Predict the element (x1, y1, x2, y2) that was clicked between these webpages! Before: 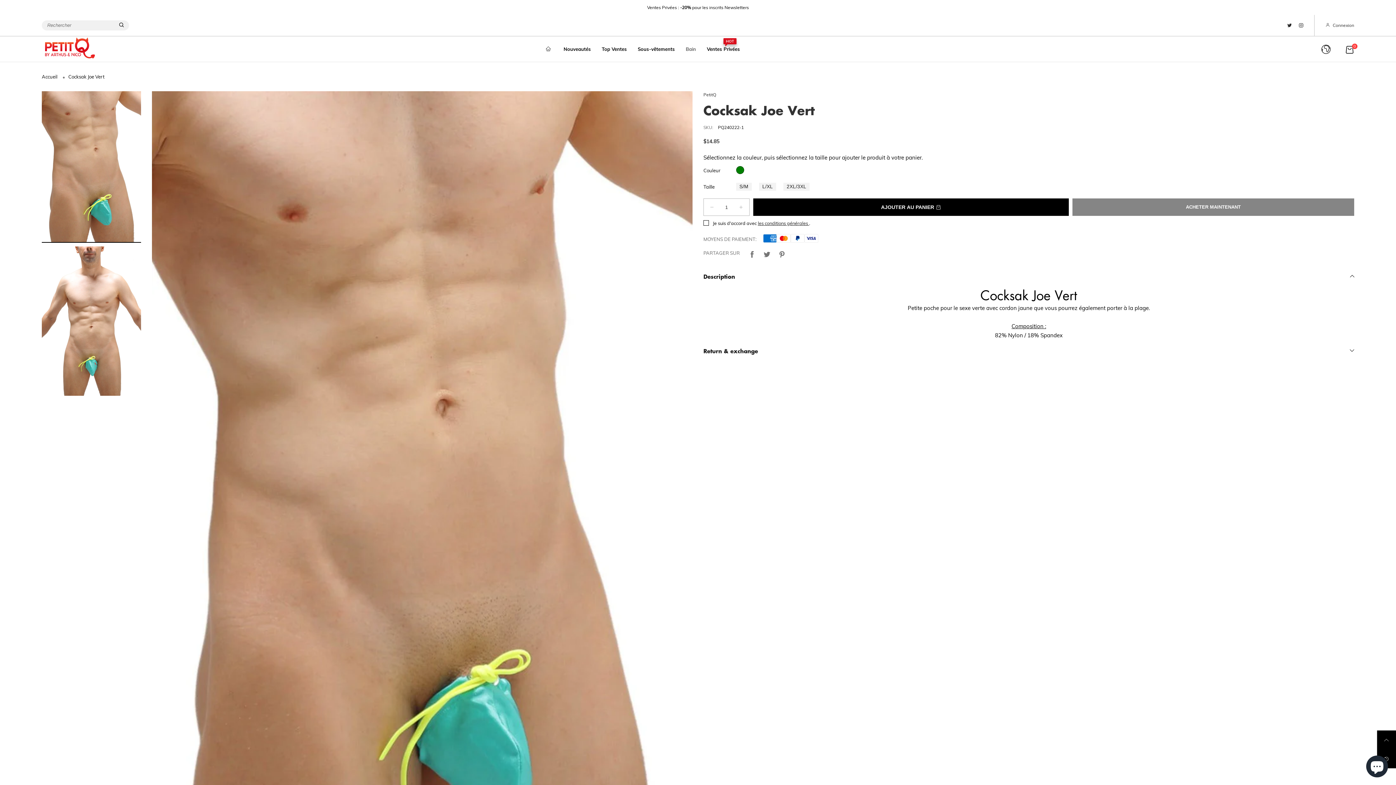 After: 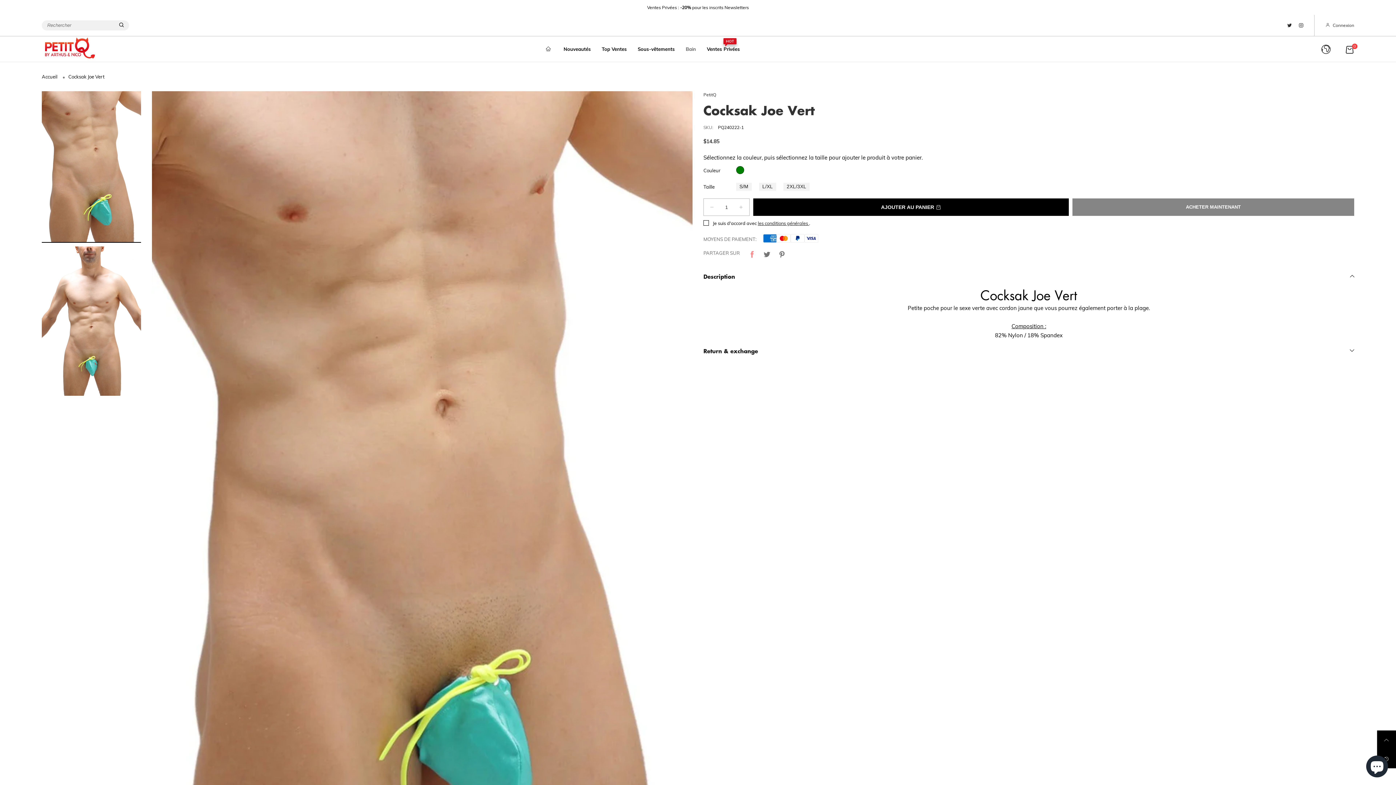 Action: bbox: (749, 249, 755, 257)